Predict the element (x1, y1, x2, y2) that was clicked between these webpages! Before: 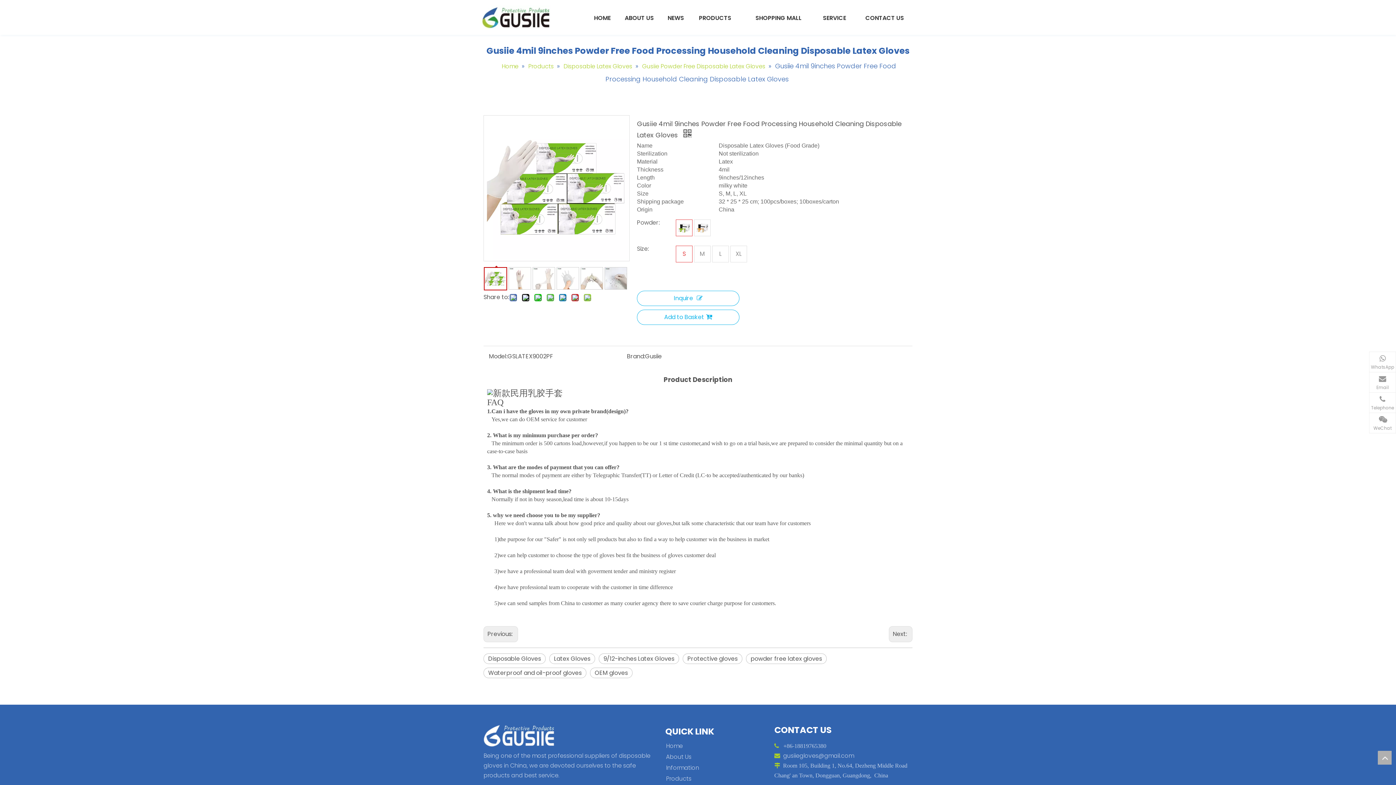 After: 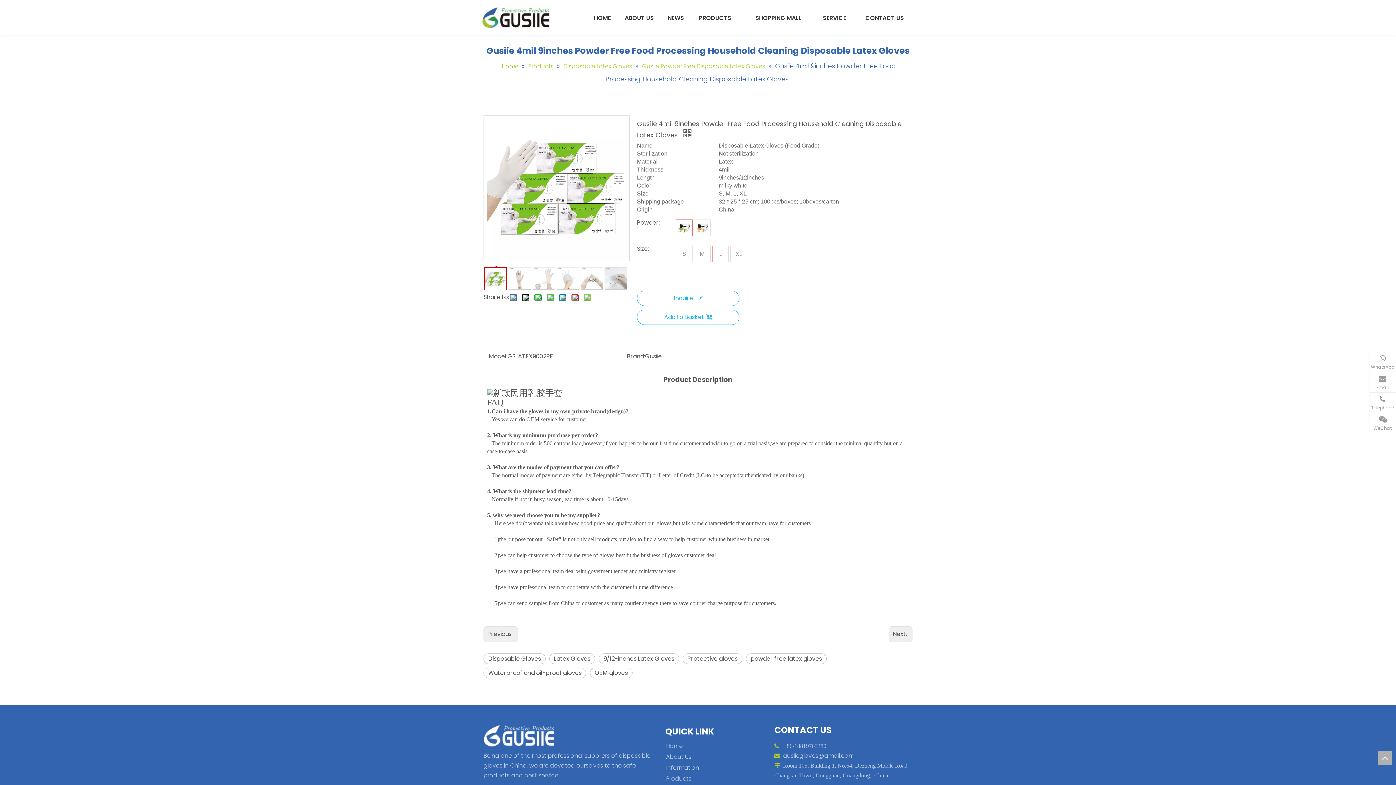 Action: label: L bbox: (713, 246, 728, 261)